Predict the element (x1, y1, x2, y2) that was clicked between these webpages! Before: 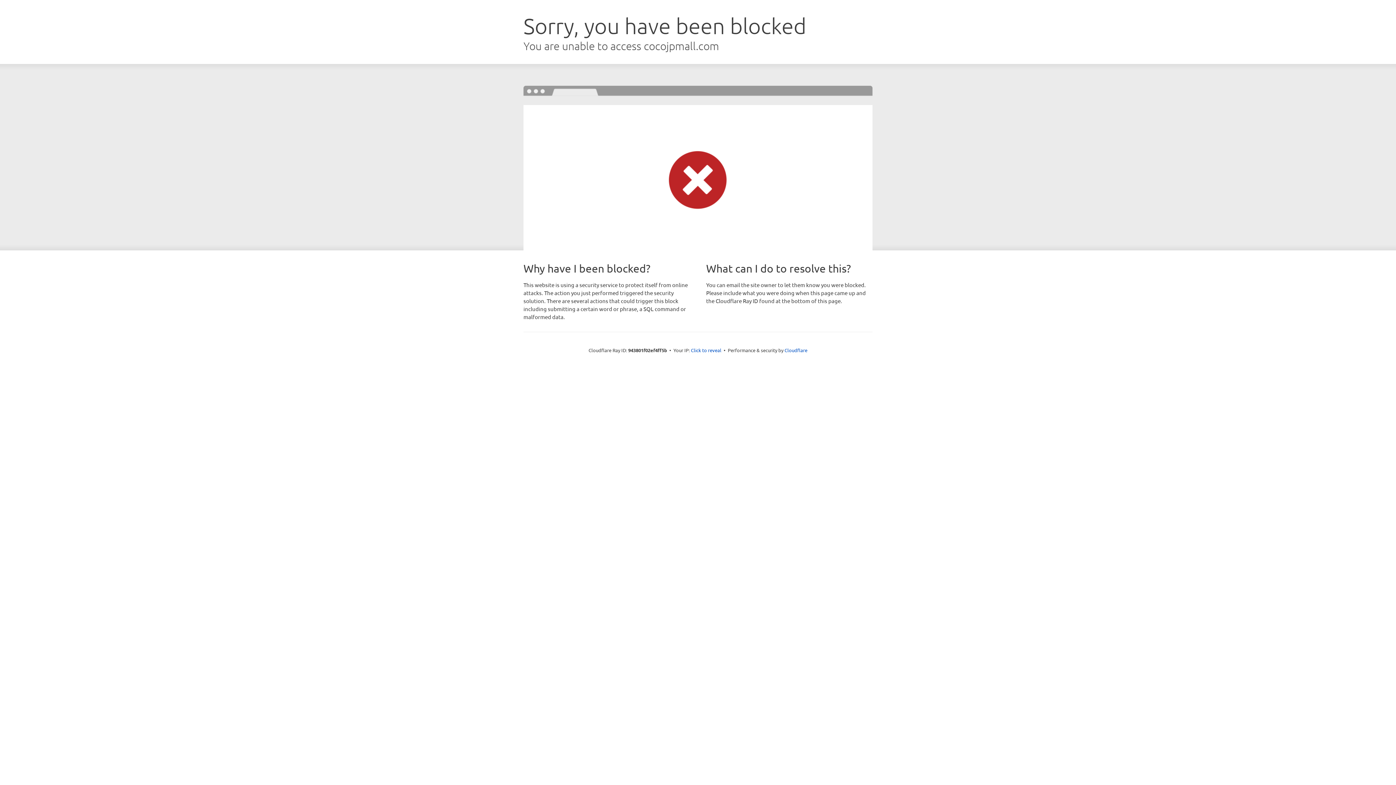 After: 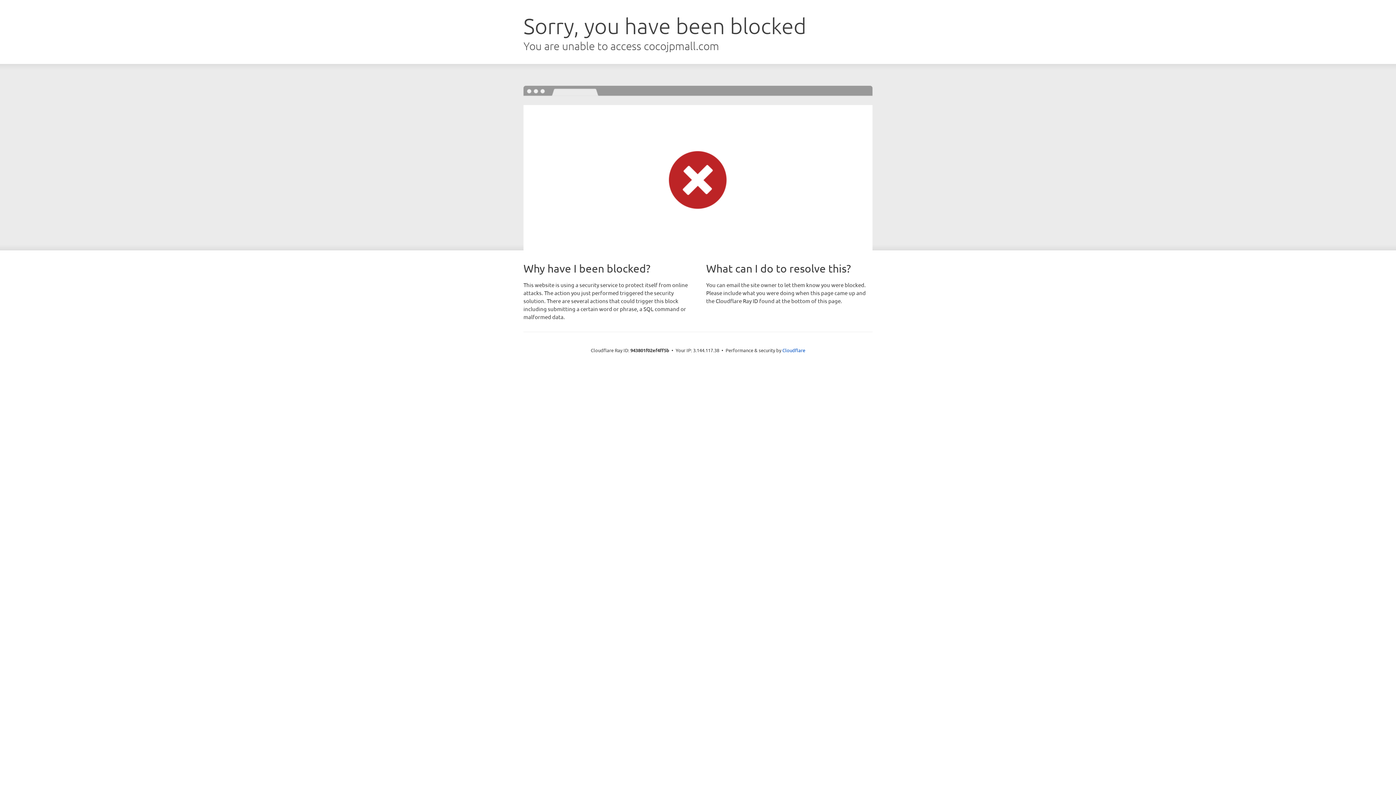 Action: bbox: (691, 346, 721, 353) label: Click to reveal